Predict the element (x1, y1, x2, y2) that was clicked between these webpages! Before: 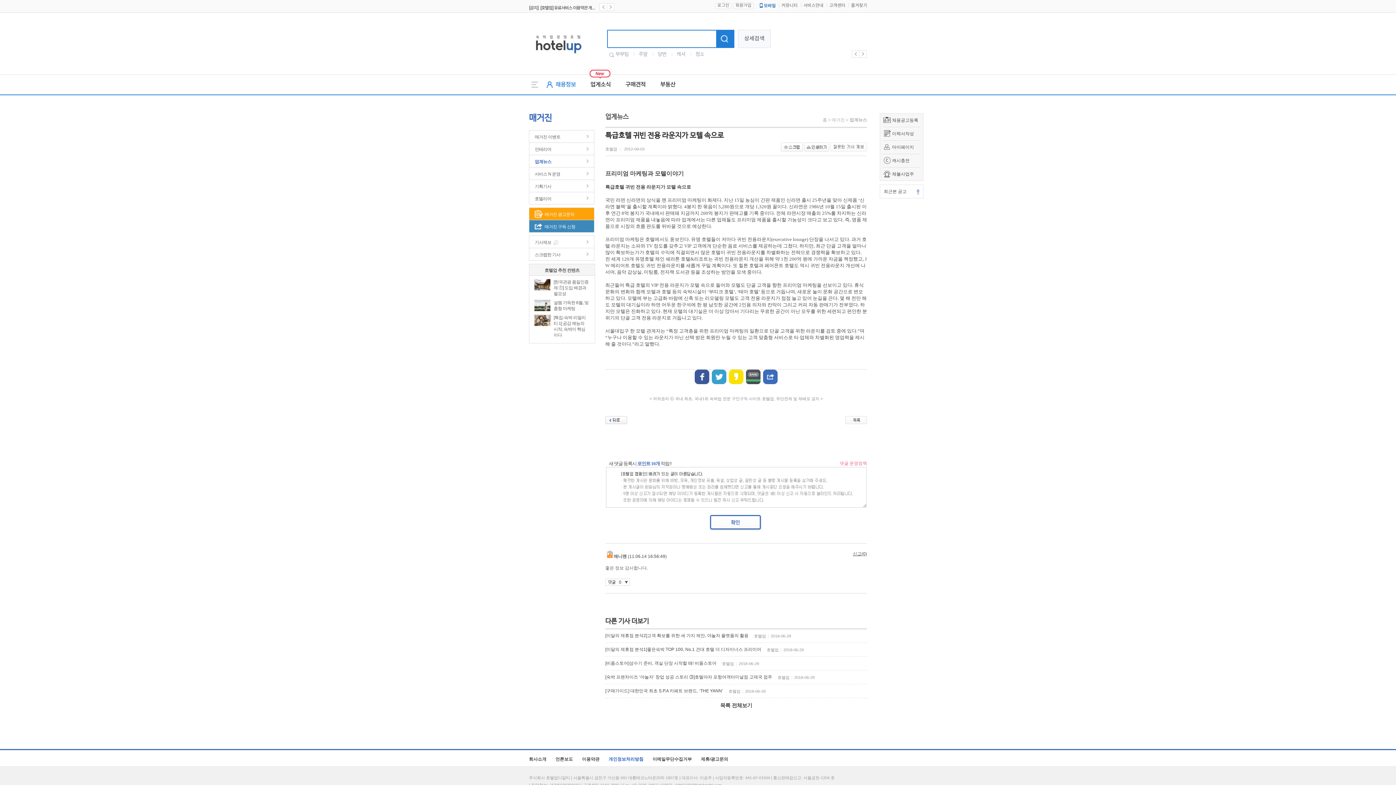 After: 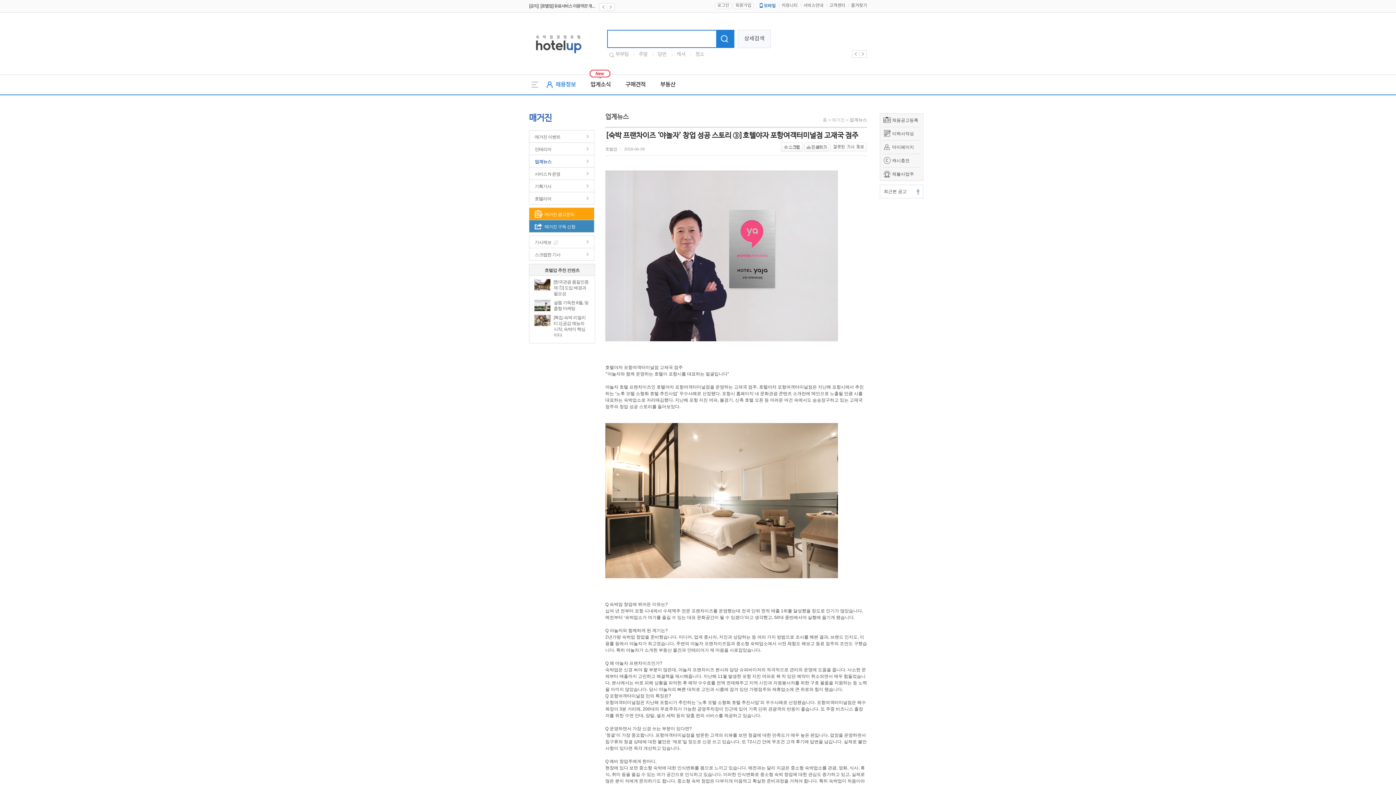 Action: label: [숙박 프랜차이즈 ‘야놀자’ 창업 성공 스토리 ③]호텔야자 포항여객터미널점 고재국 점주 bbox: (605, 674, 772, 680)